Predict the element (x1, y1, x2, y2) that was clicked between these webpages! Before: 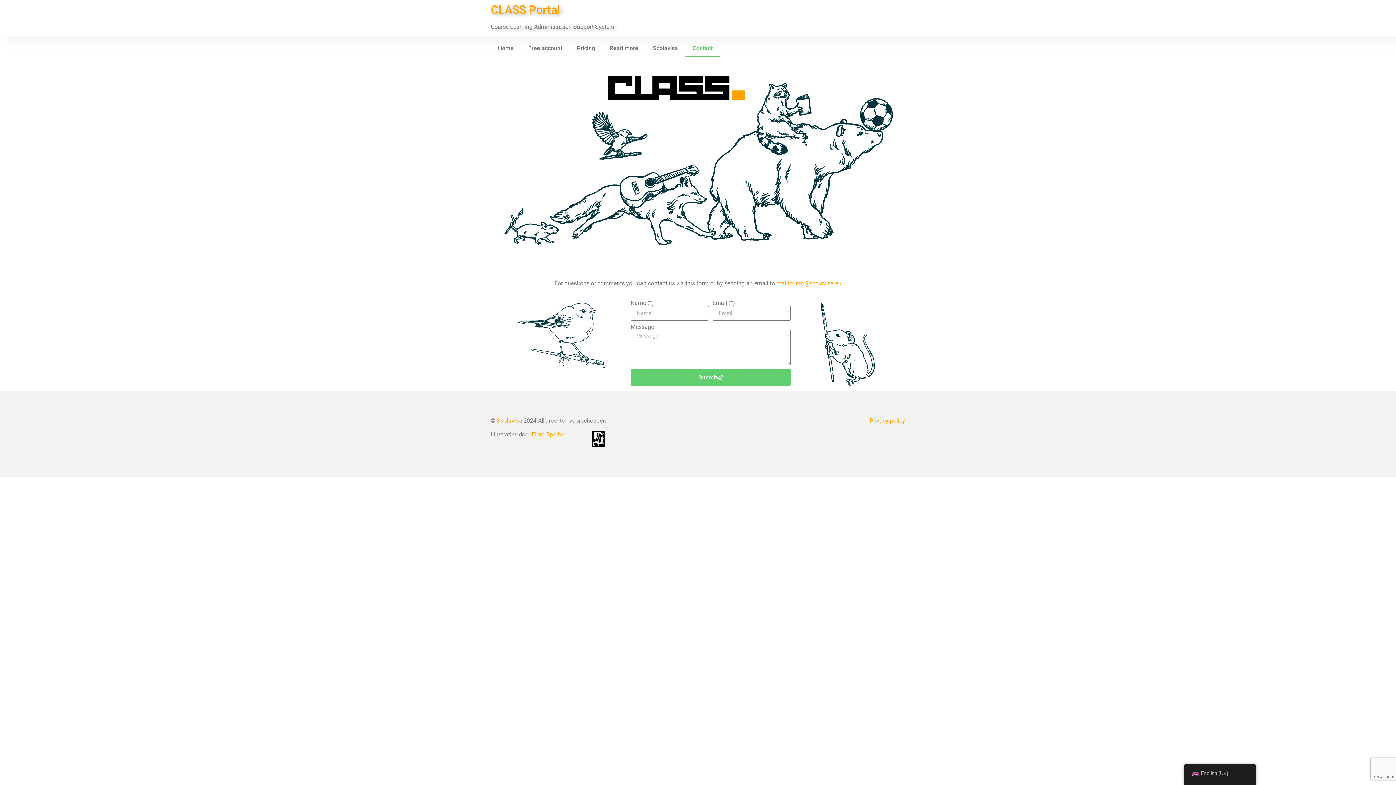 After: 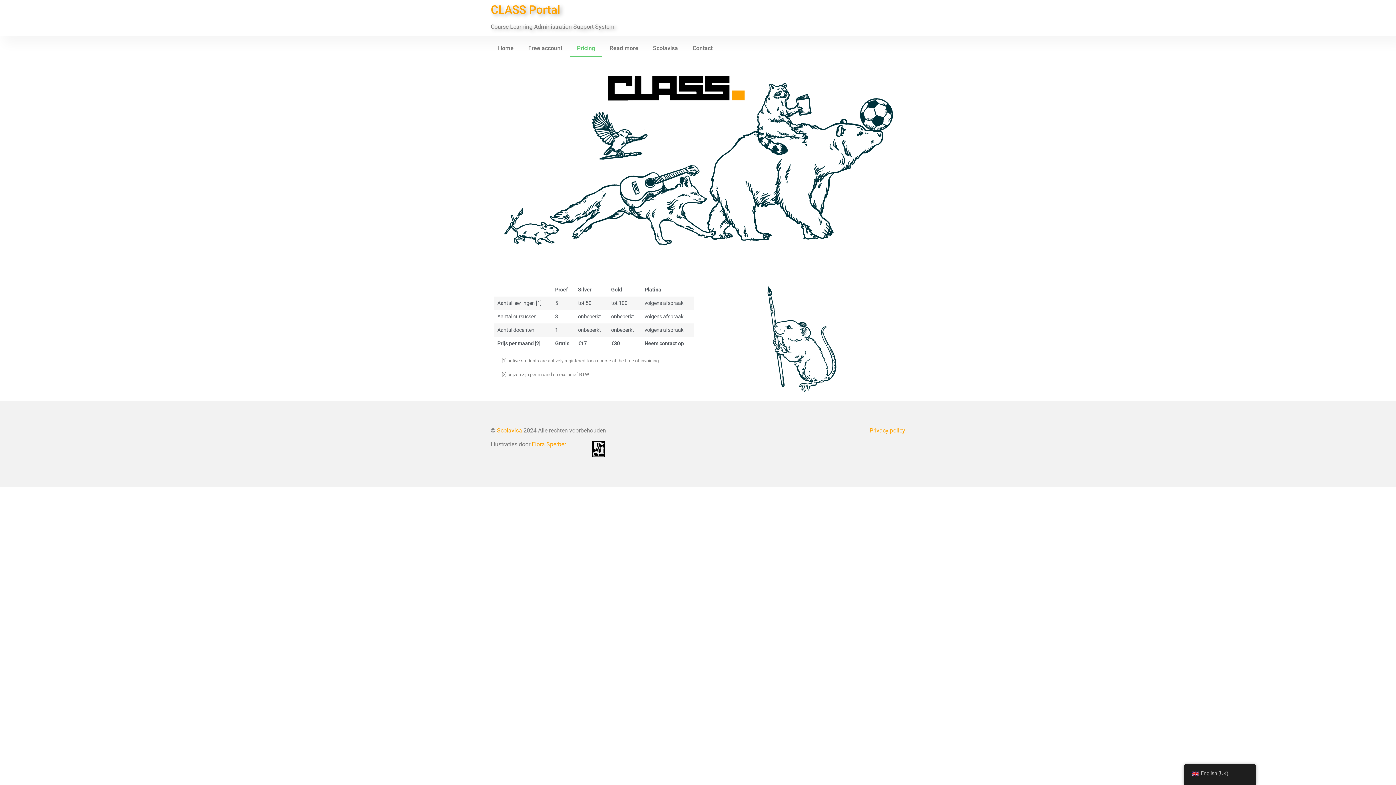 Action: label: Pricing bbox: (569, 40, 602, 56)